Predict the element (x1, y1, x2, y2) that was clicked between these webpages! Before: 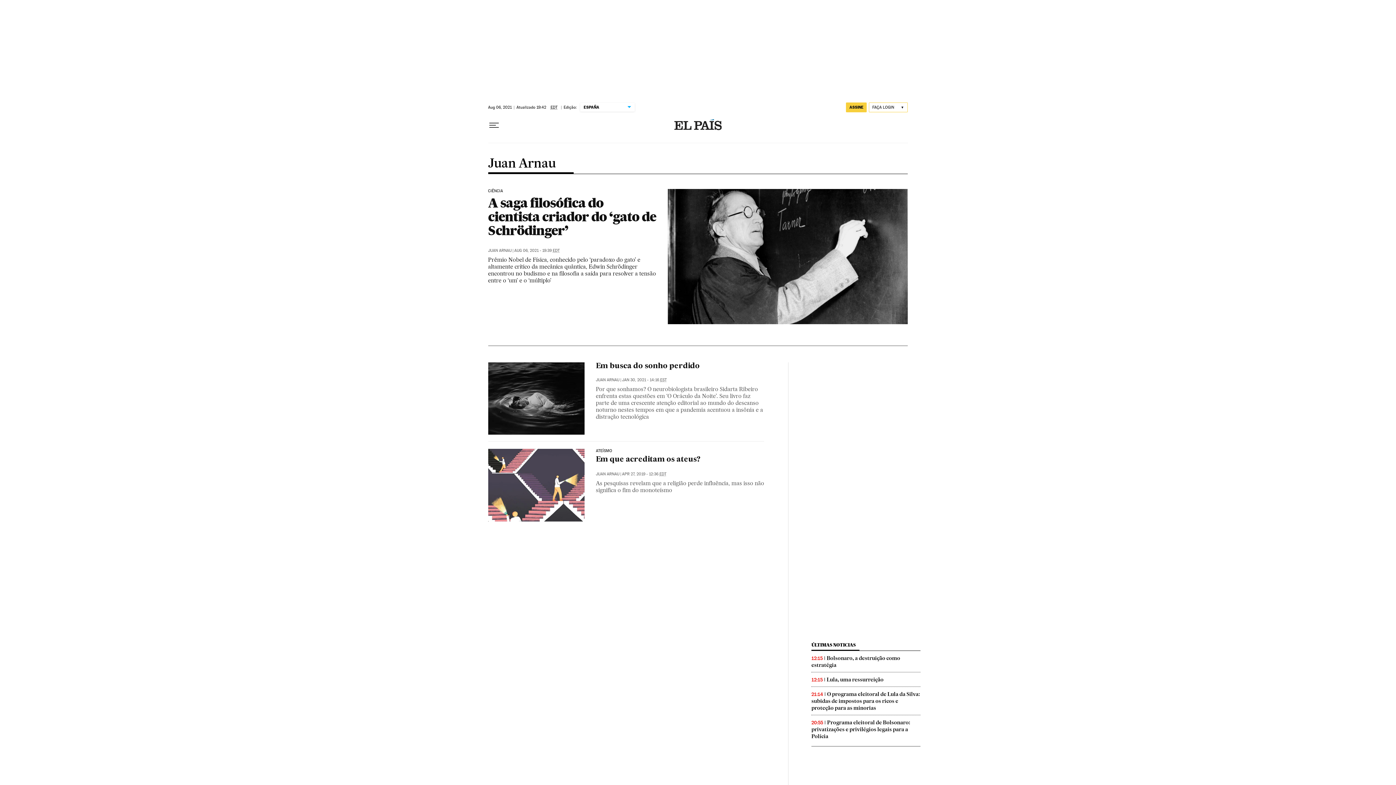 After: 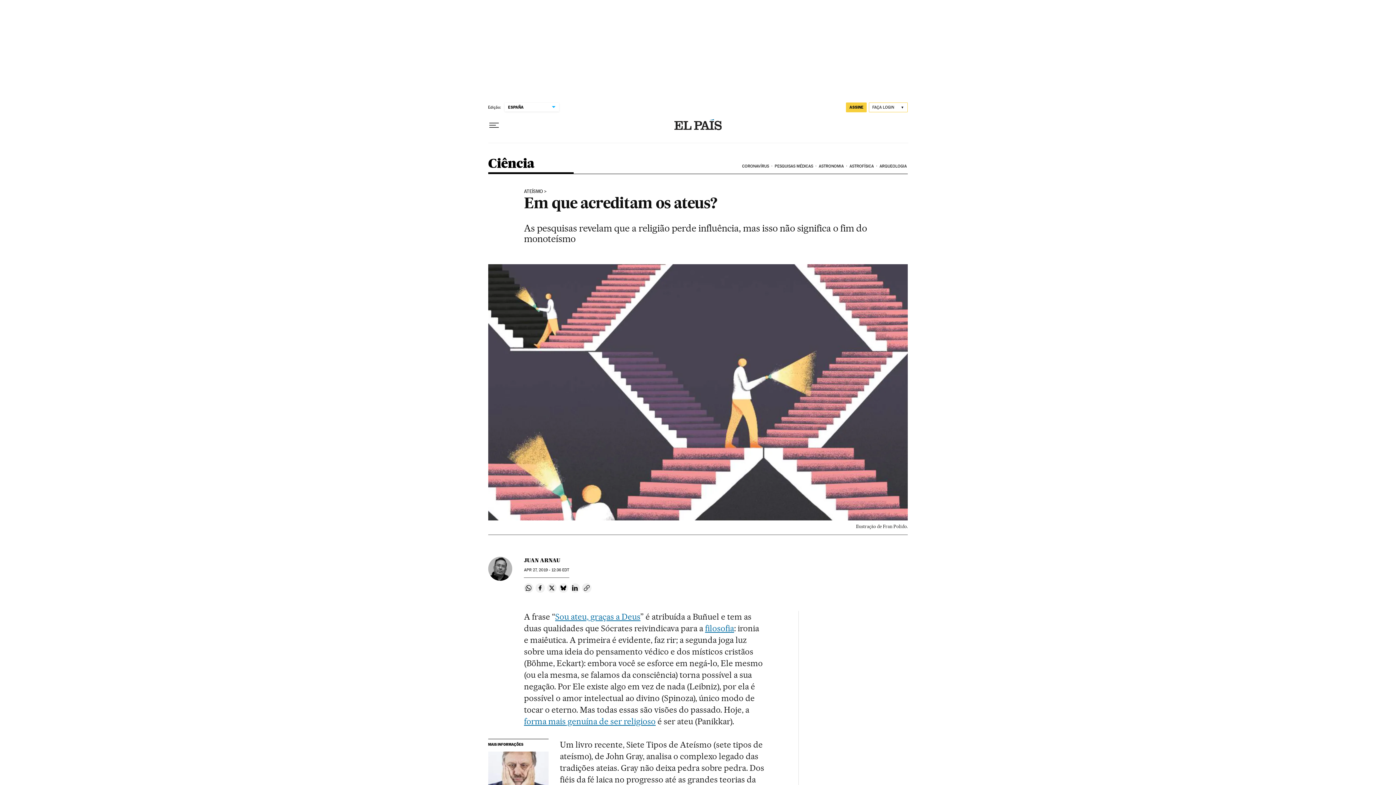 Action: bbox: (488, 449, 584, 521)